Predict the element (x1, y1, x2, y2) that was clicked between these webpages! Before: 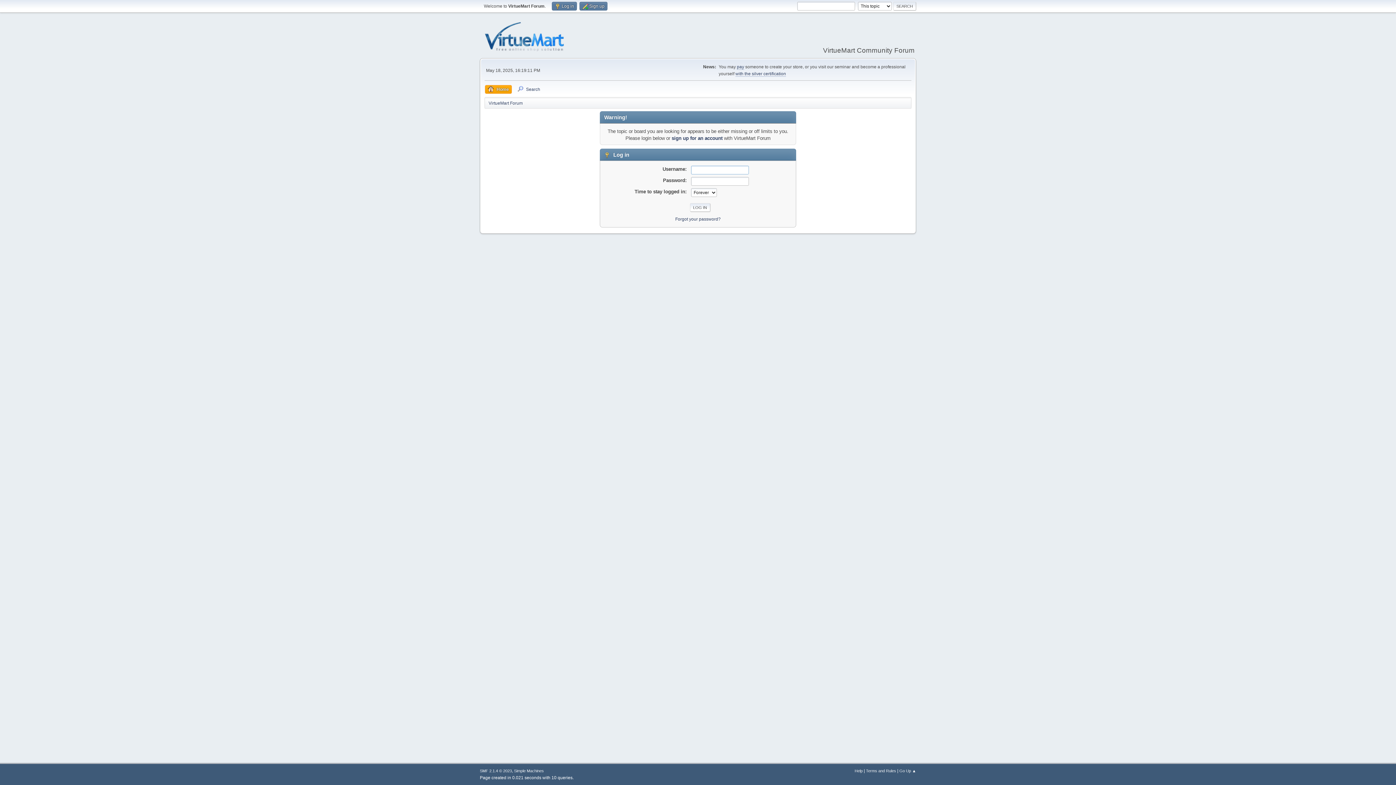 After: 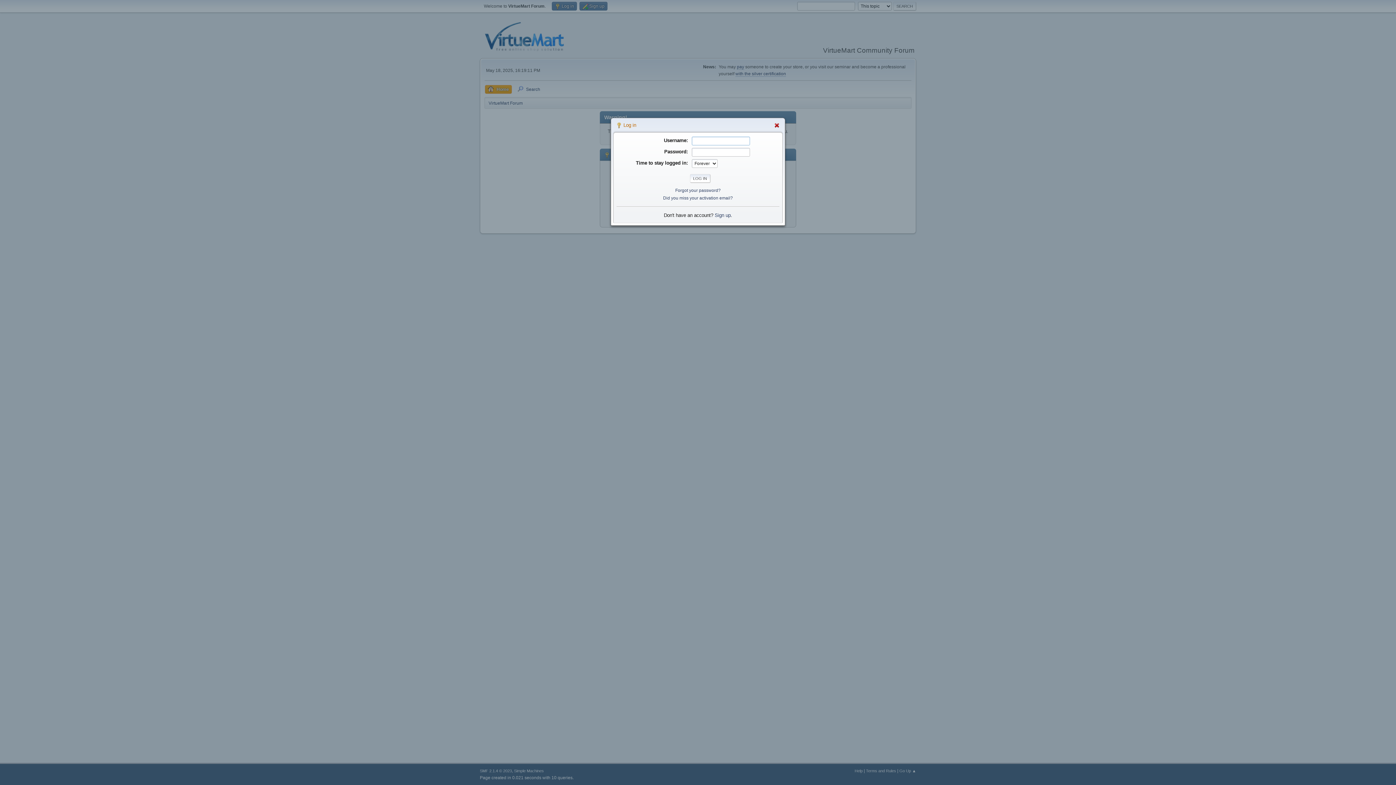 Action: label:  Log in bbox: (552, 1, 577, 10)